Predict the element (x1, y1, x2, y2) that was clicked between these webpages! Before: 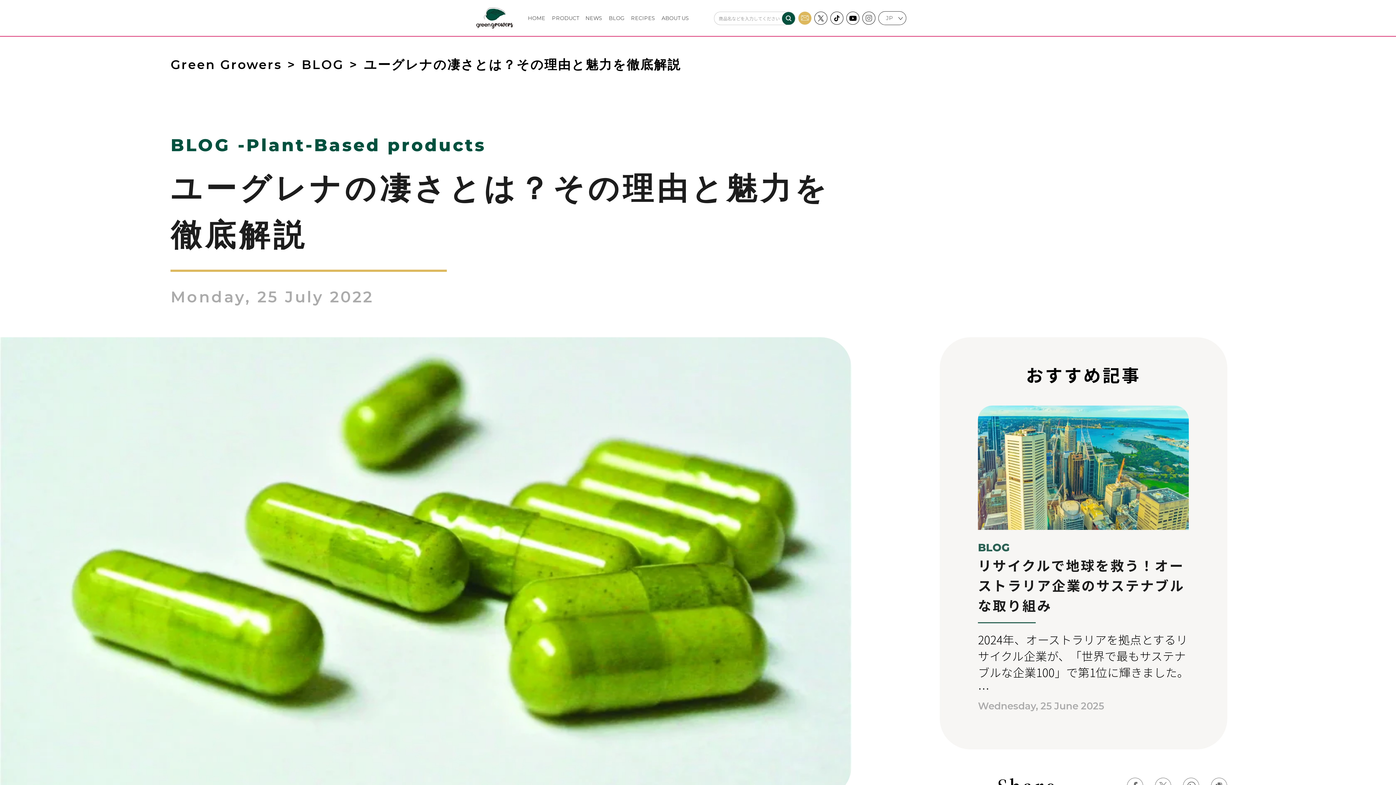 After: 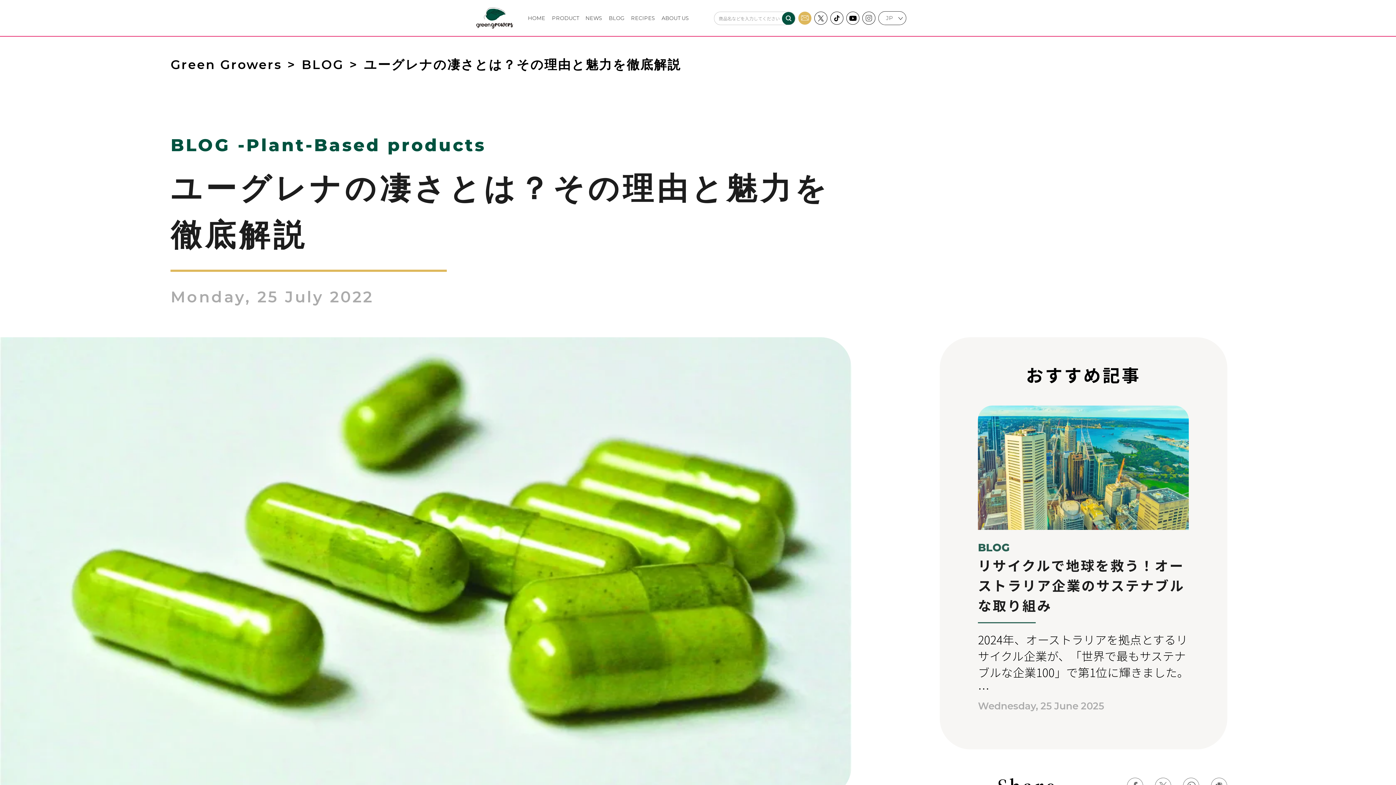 Action: bbox: (830, 11, 843, 24)